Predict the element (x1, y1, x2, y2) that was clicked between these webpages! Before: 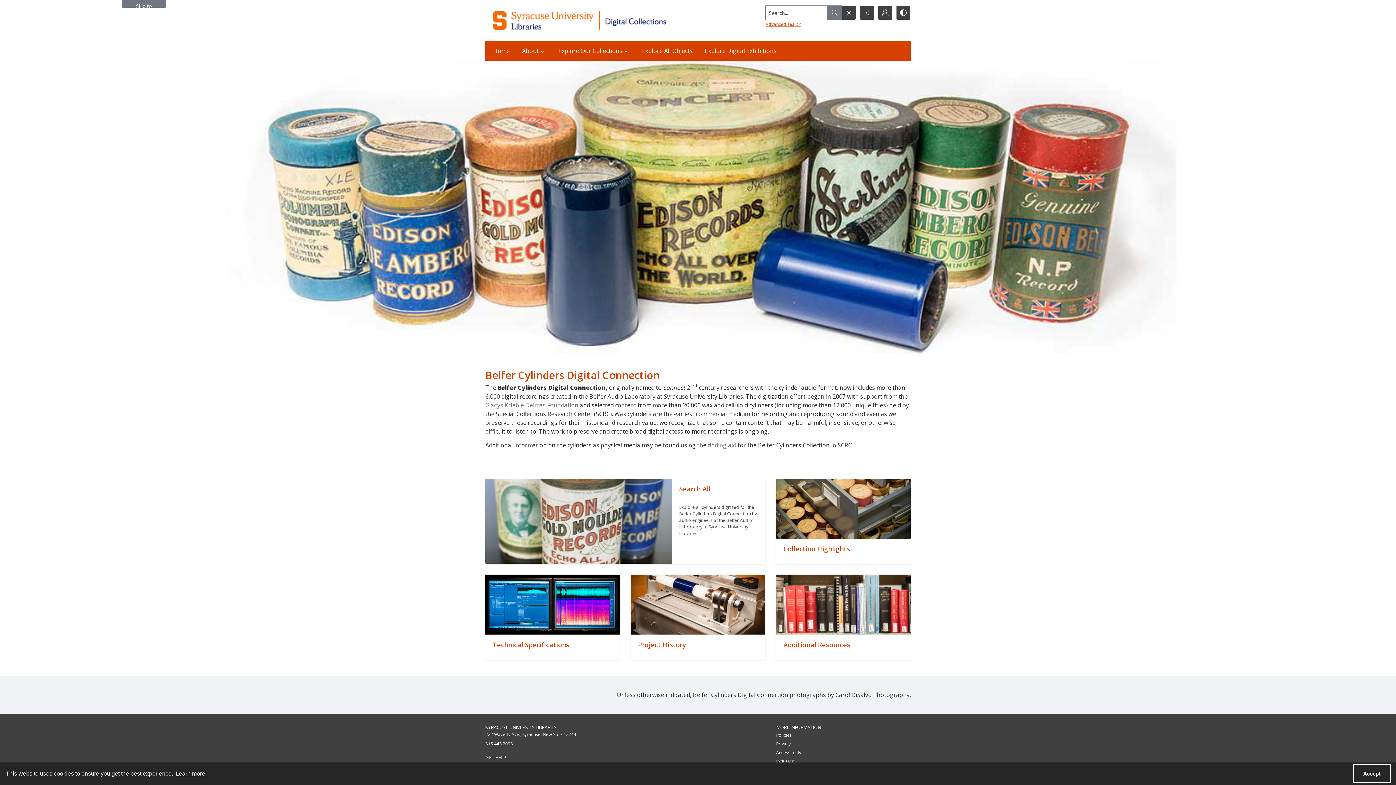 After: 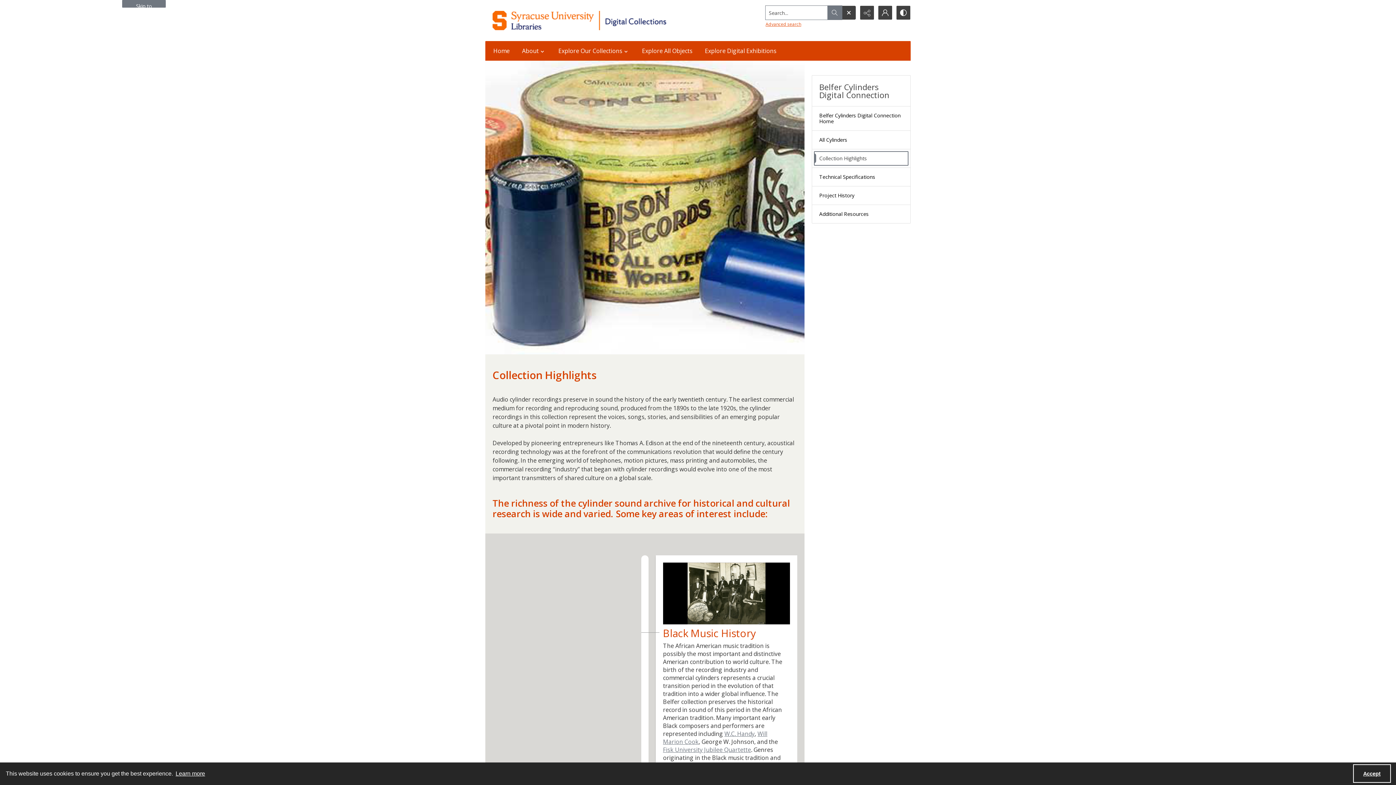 Action: label: "" bbox: (776, 478, 910, 538)